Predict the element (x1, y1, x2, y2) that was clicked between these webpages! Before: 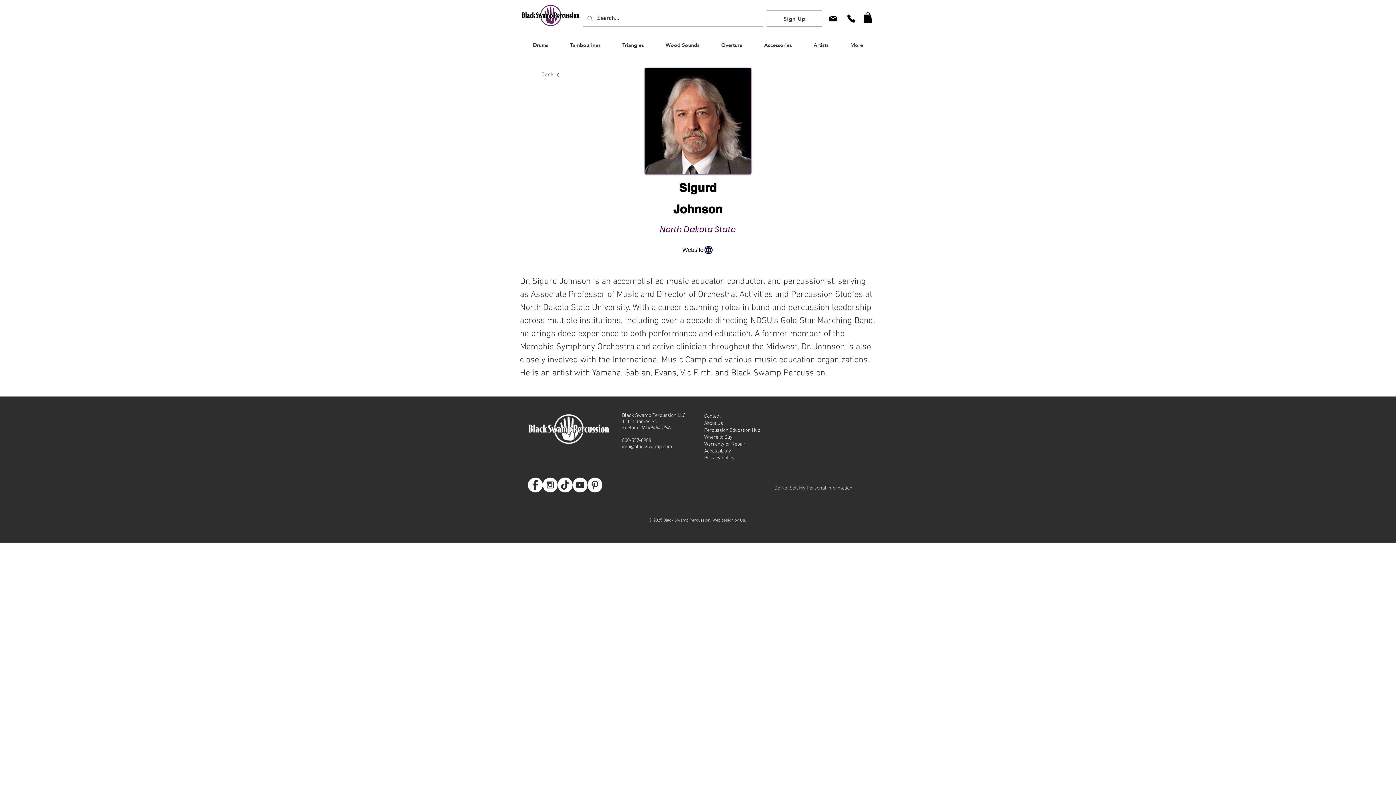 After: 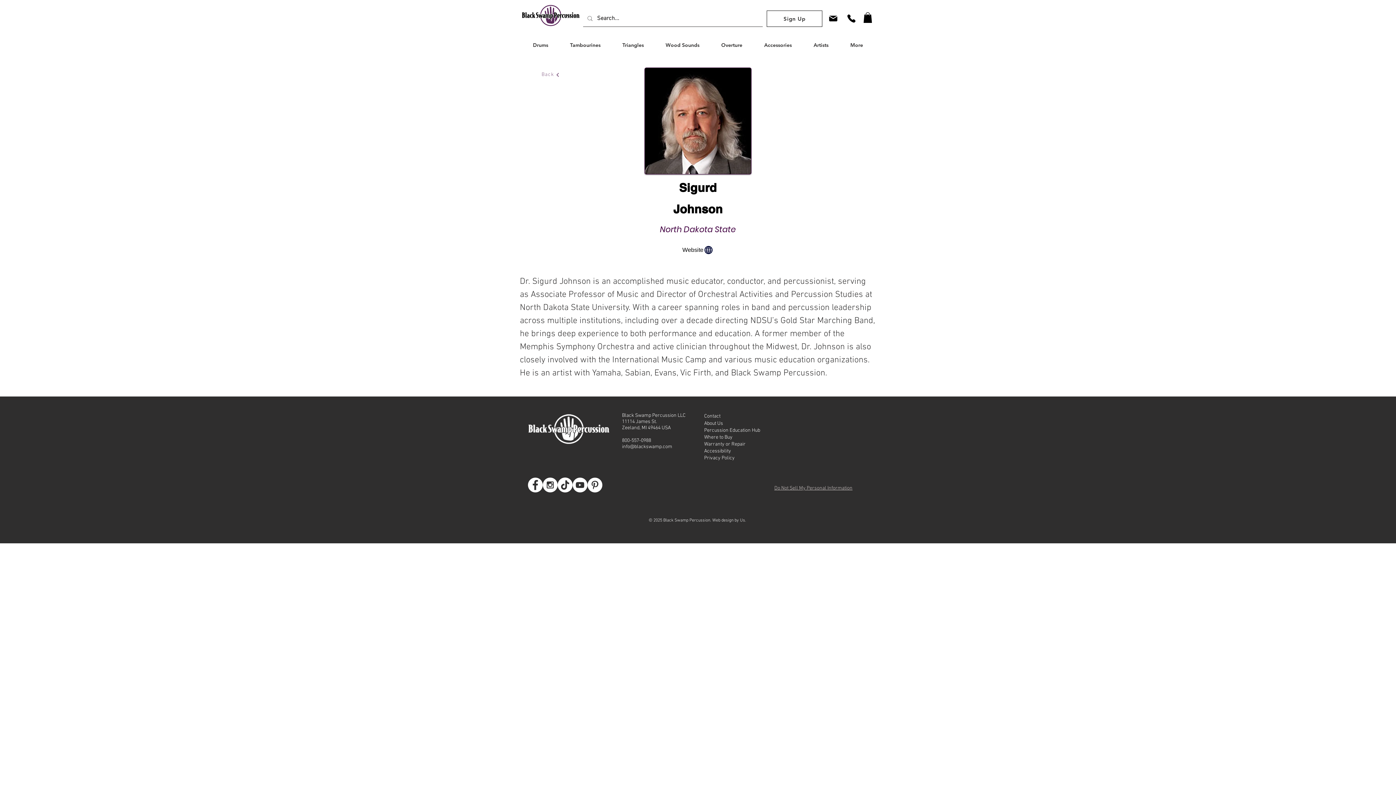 Action: bbox: (863, 12, 872, 22)